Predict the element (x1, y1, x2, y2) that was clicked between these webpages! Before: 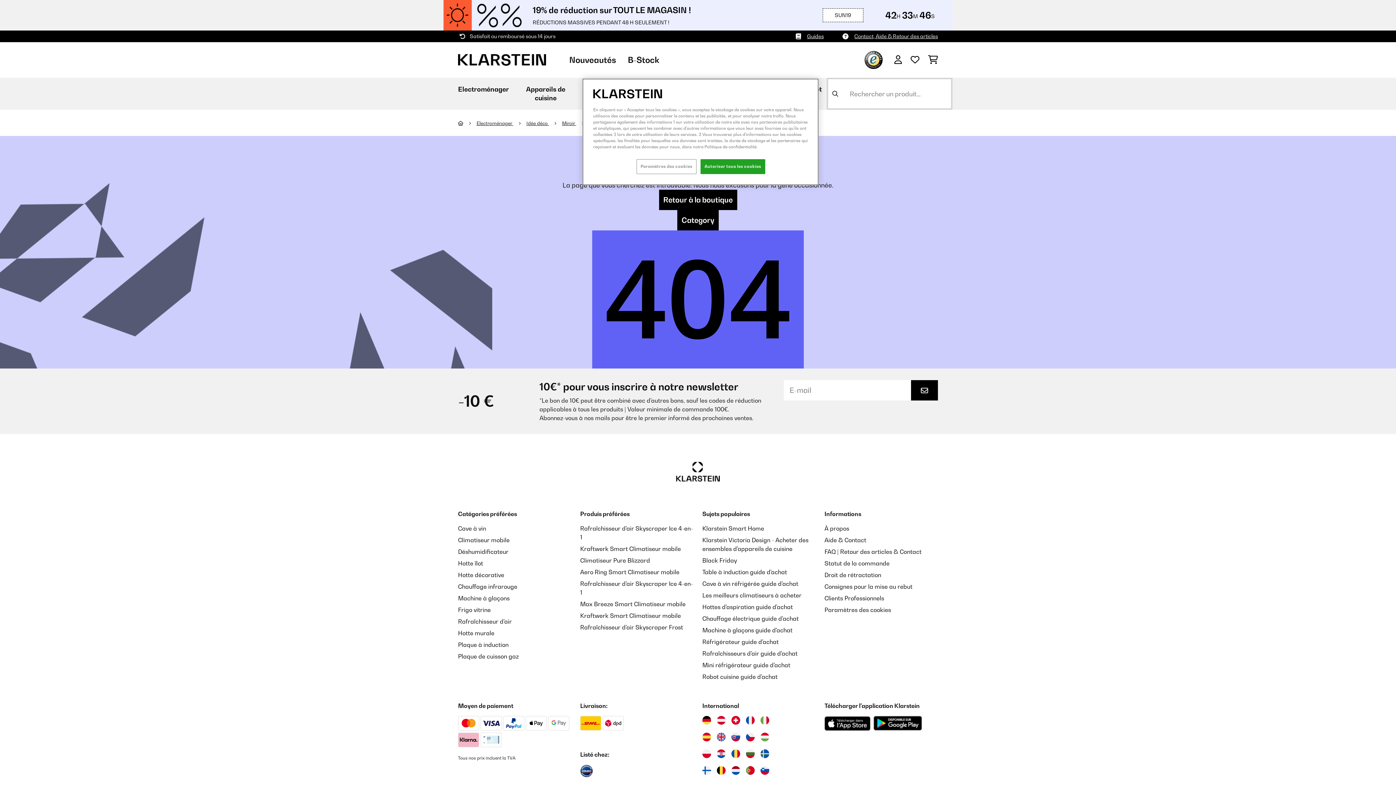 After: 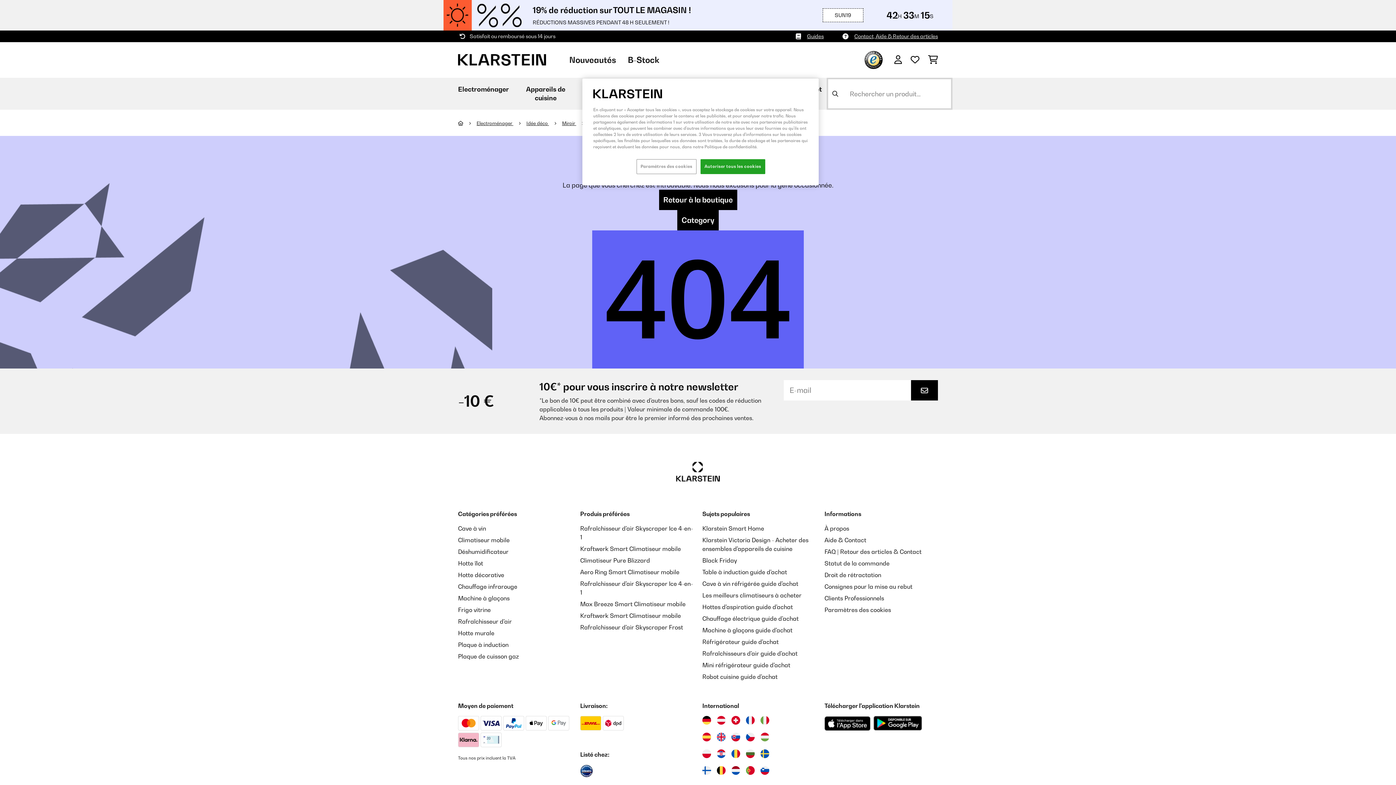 Action: bbox: (864, 50, 882, 69)